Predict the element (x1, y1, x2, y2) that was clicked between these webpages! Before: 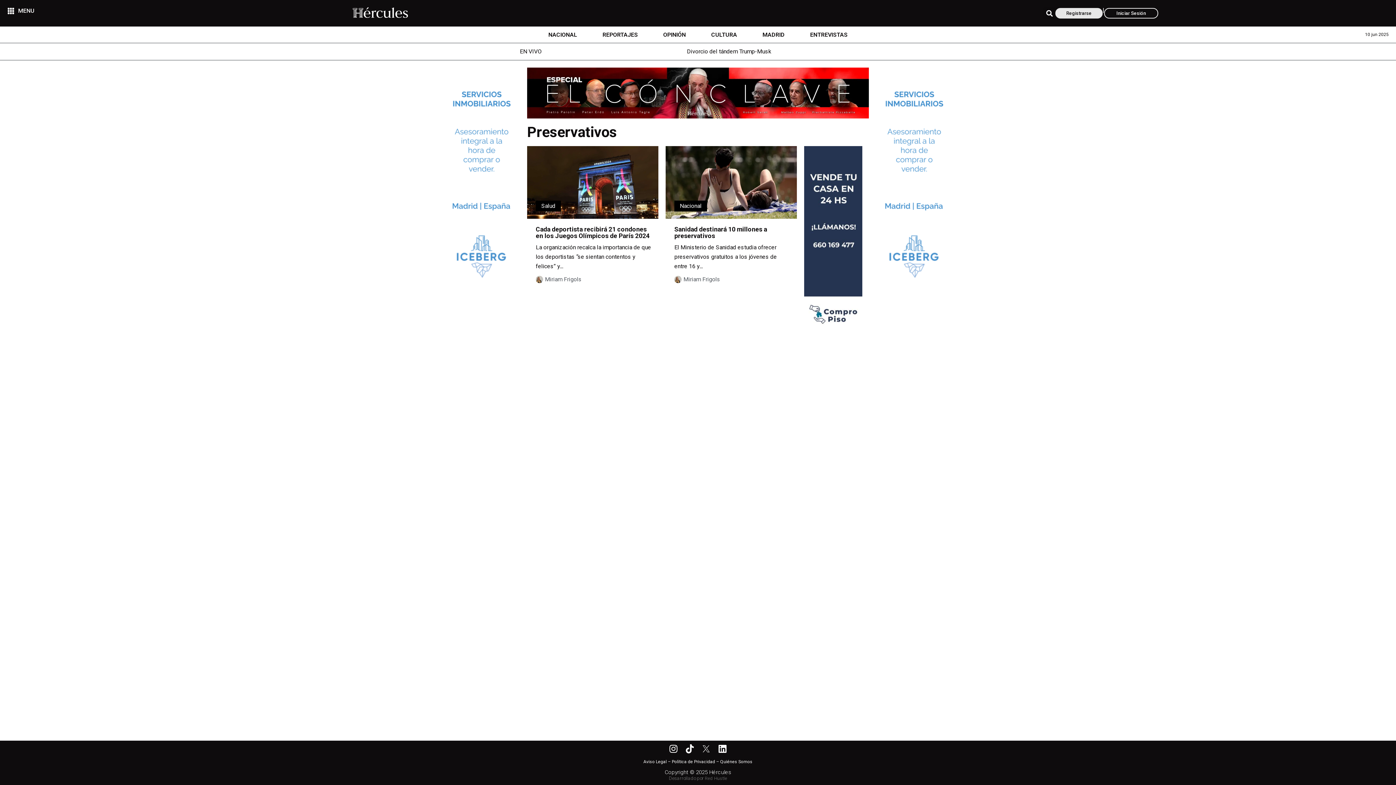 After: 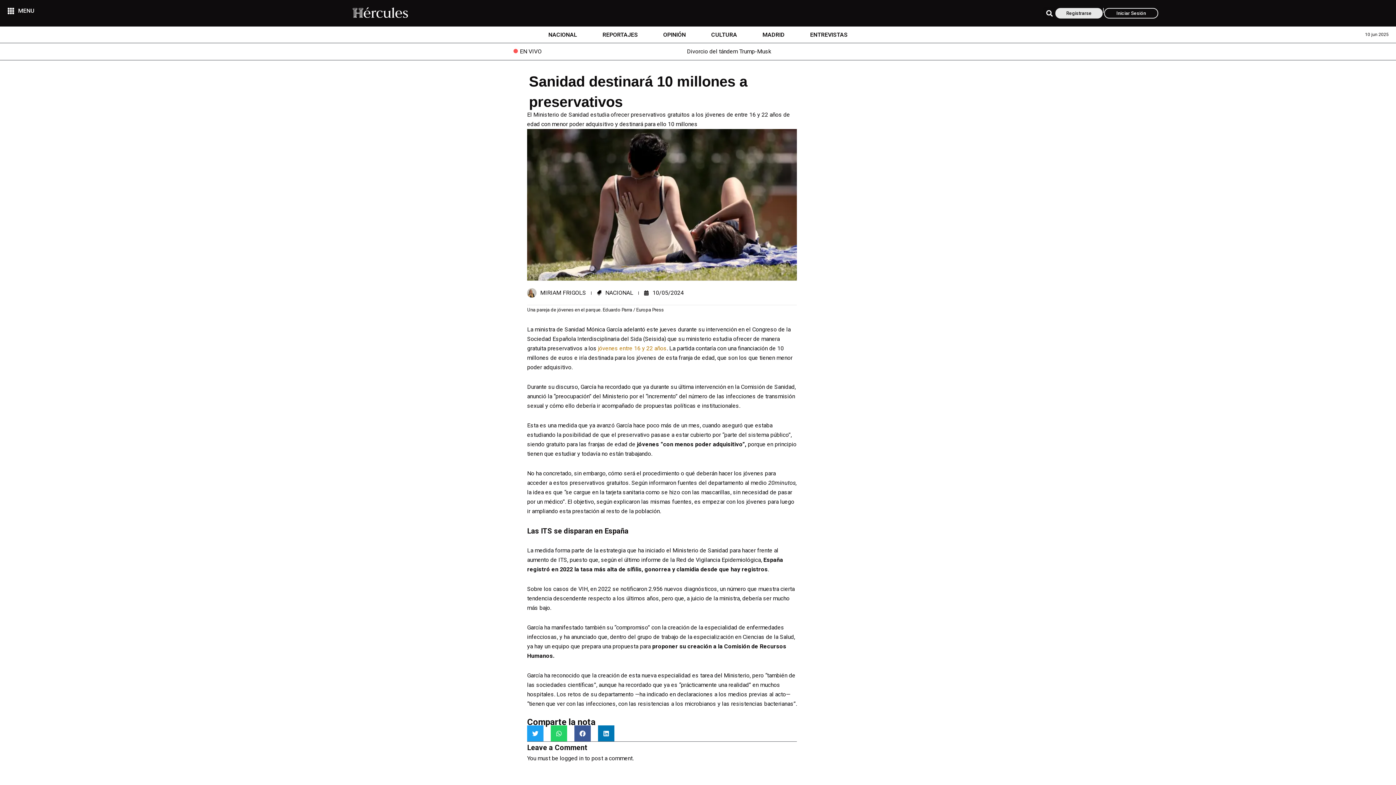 Action: bbox: (665, 146, 797, 288) label: Nacional
Sanidad destinará 10 millones a preservativos
El Ministerio de Sanidad estudia ofrecer preservativos gratuitos a los jóvenes de entre 16 y...
Miriam Frigols